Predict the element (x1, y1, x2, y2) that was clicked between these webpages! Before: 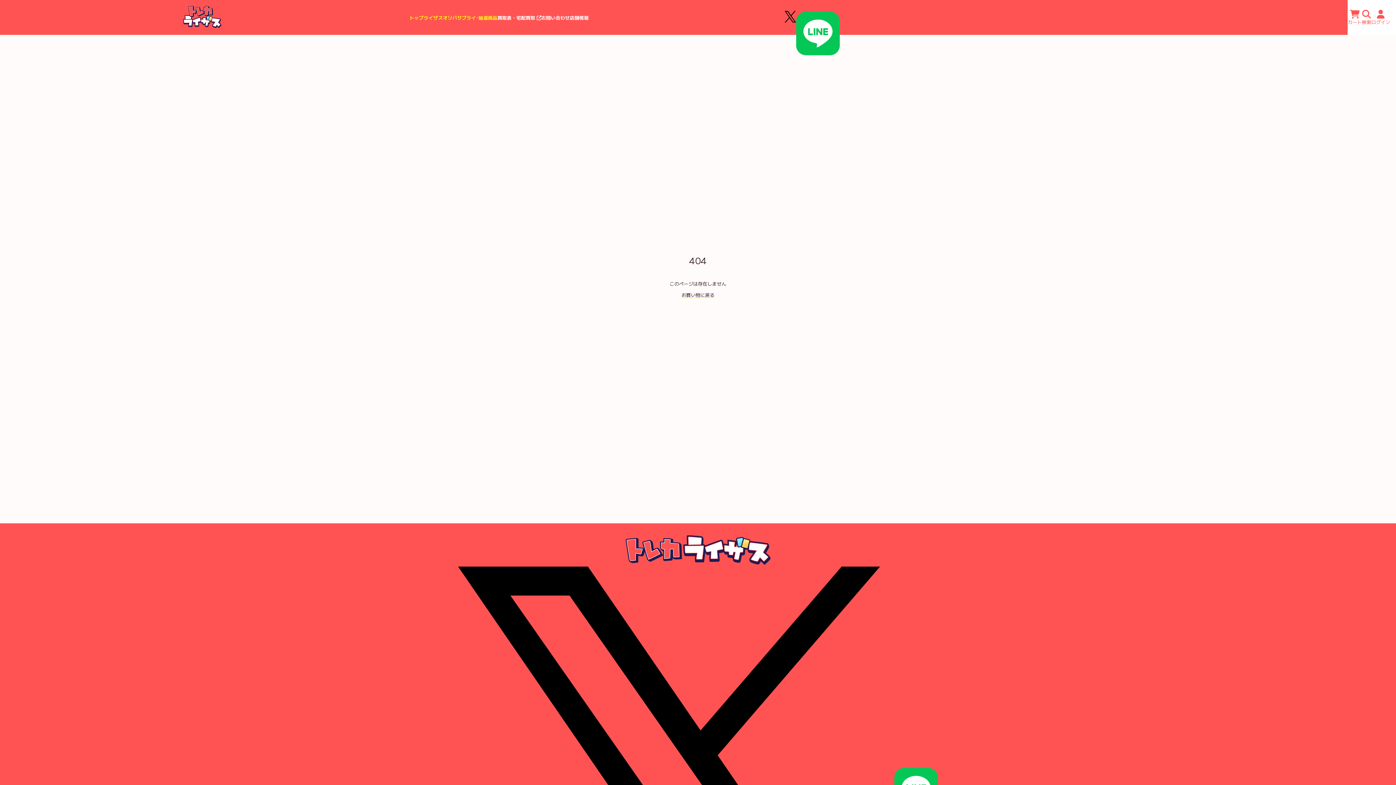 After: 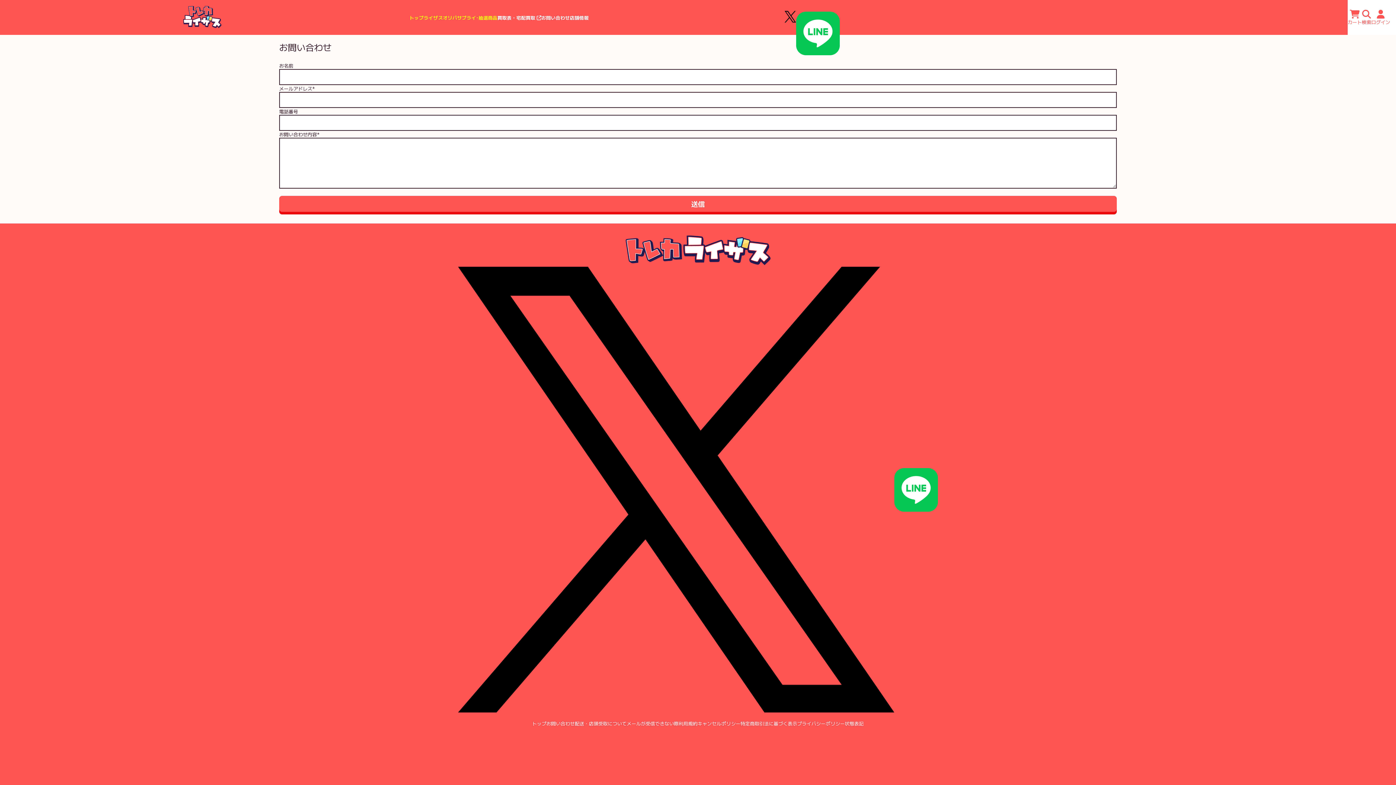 Action: label: お問い合わせ bbox: (541, 14, 569, 20)